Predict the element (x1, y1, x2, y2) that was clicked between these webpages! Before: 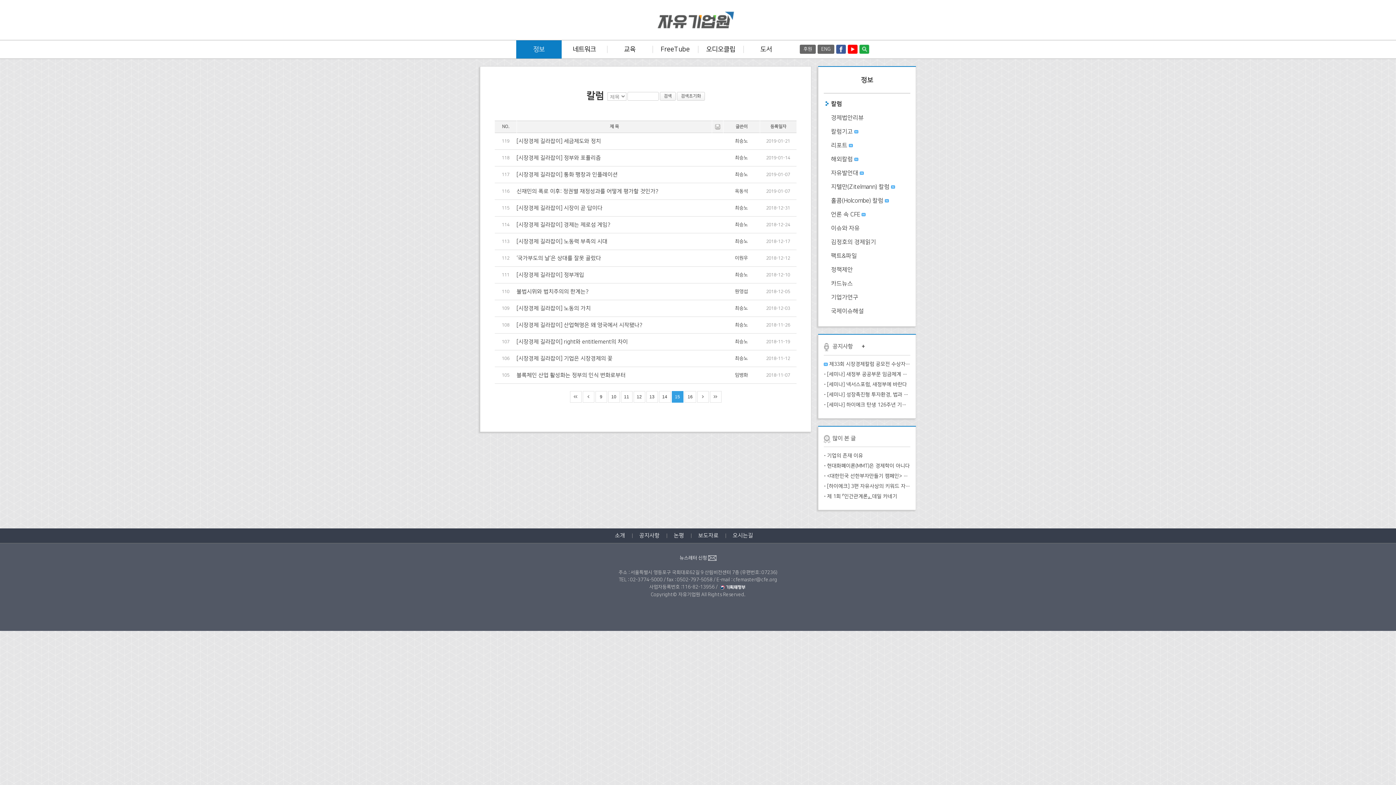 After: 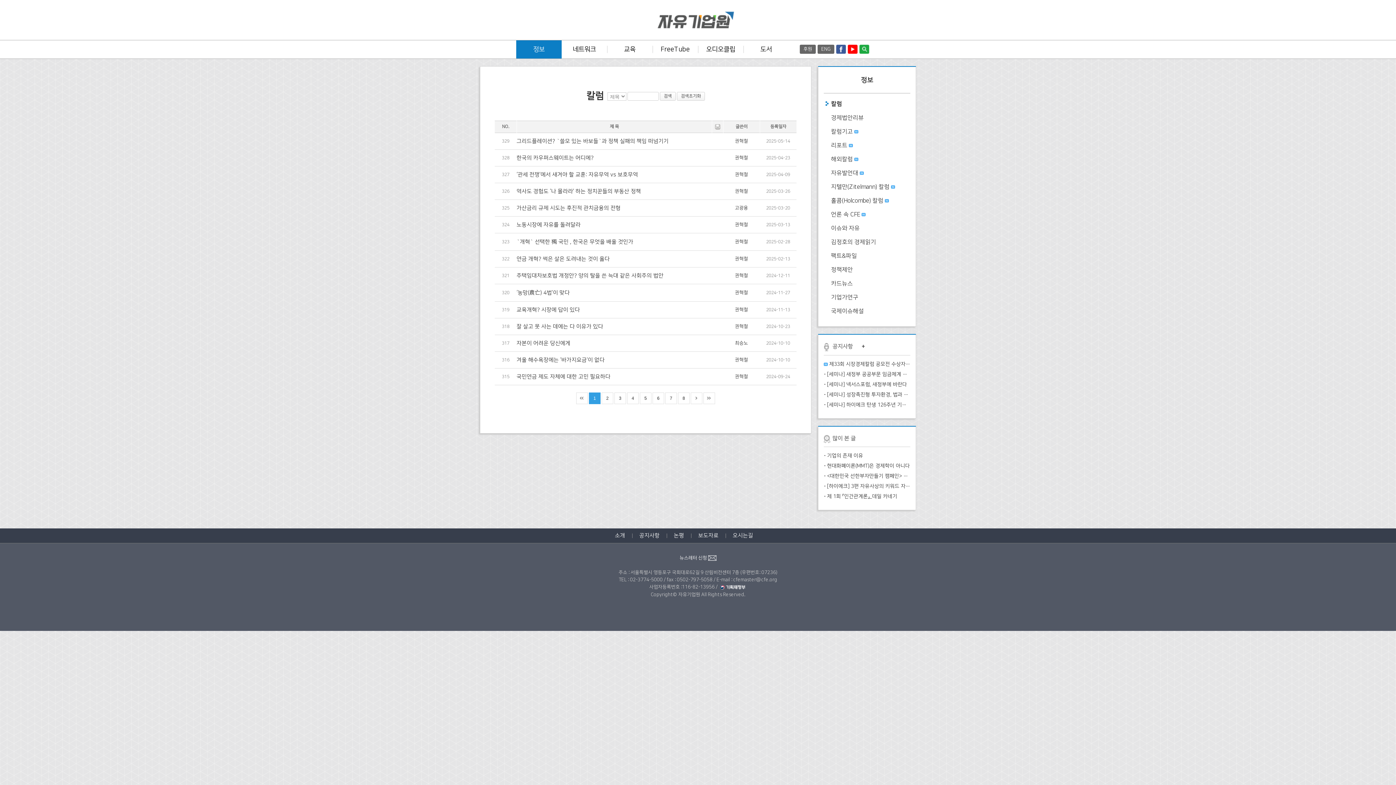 Action: bbox: (677, 92, 705, 100) label: 검색초기화